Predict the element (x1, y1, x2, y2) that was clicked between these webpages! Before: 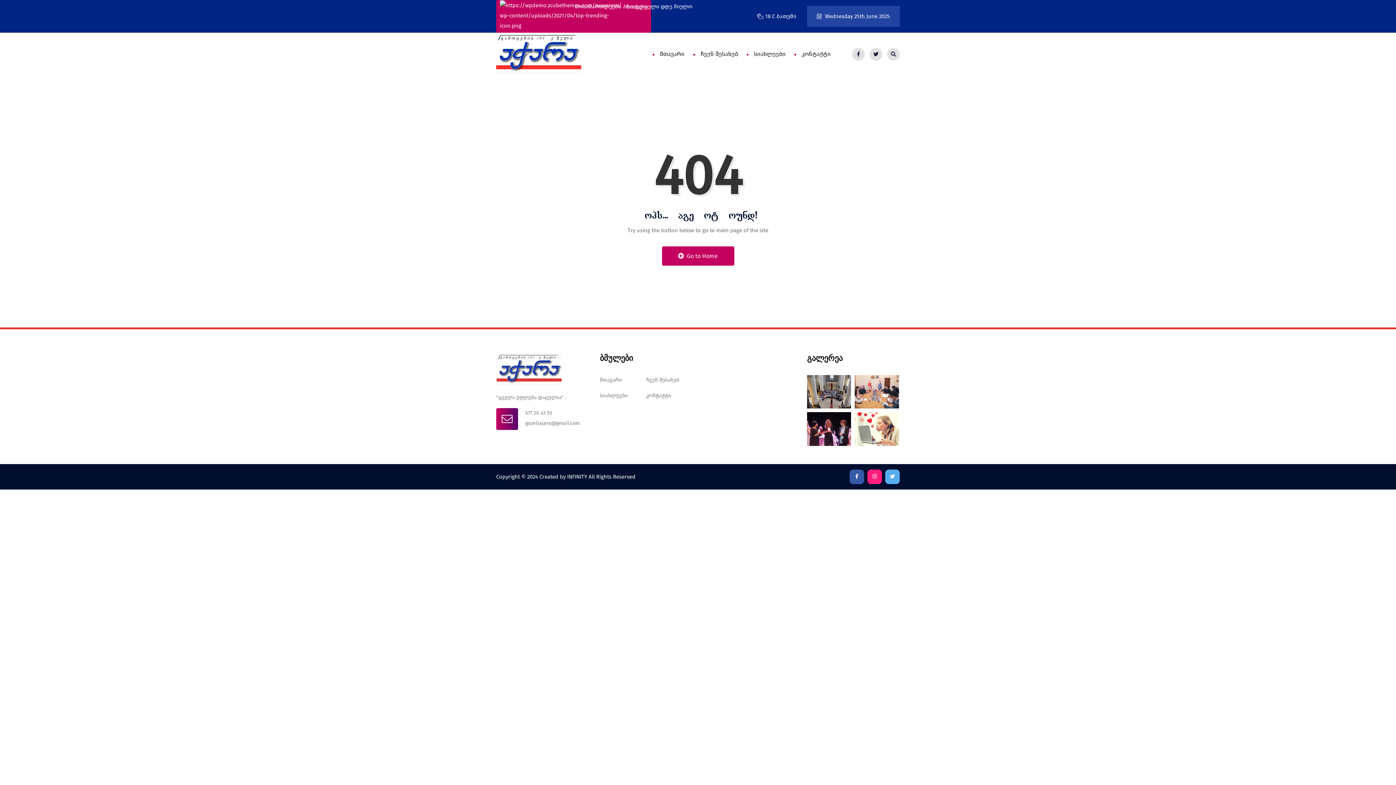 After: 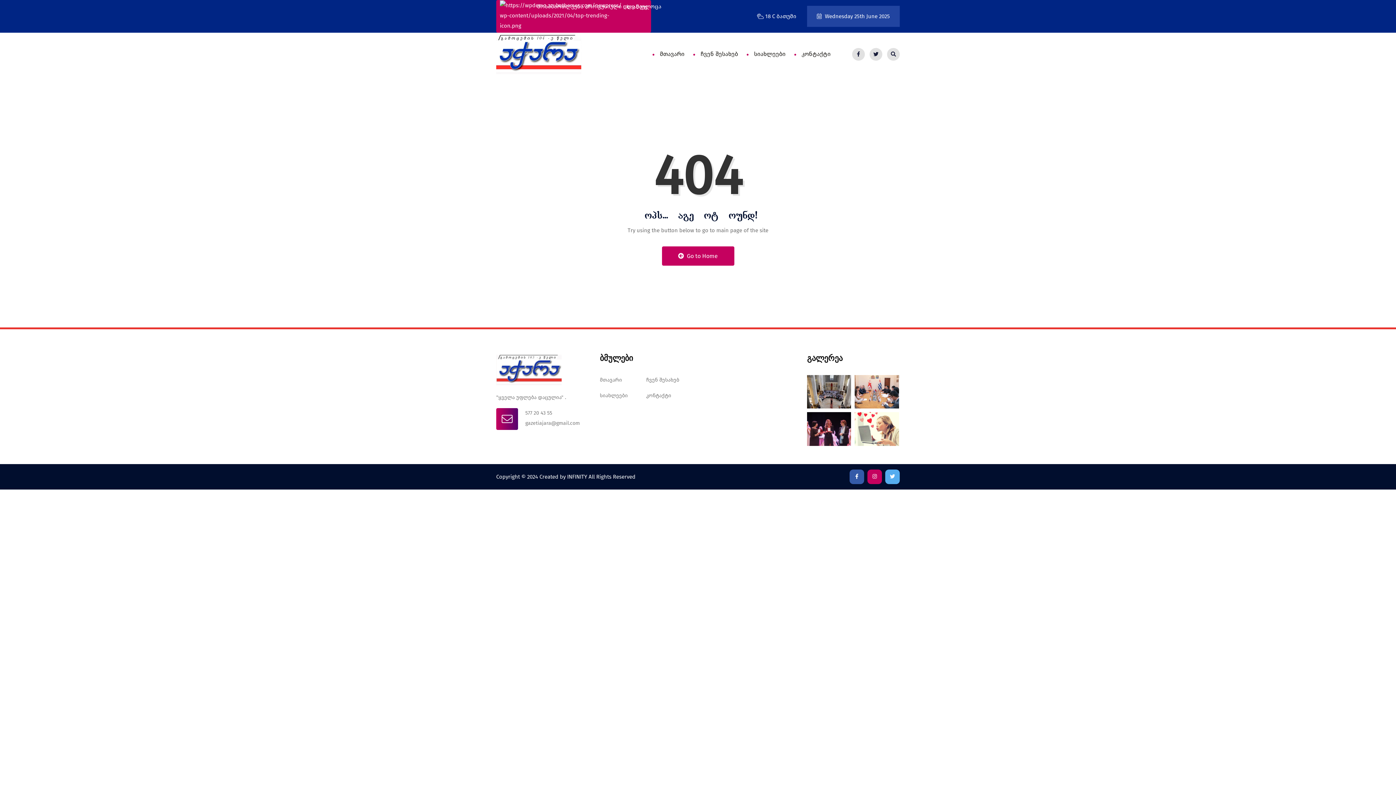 Action: bbox: (867, 469, 882, 484)